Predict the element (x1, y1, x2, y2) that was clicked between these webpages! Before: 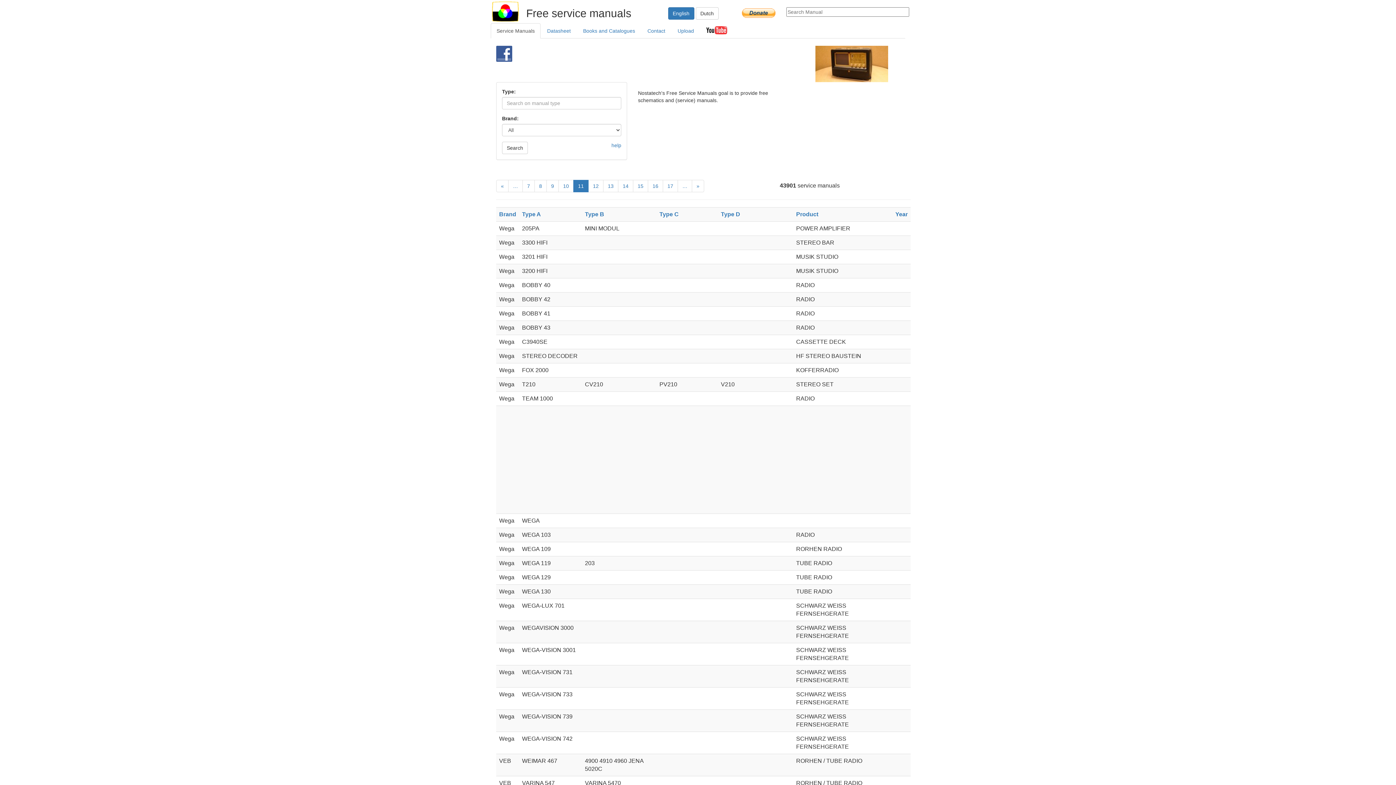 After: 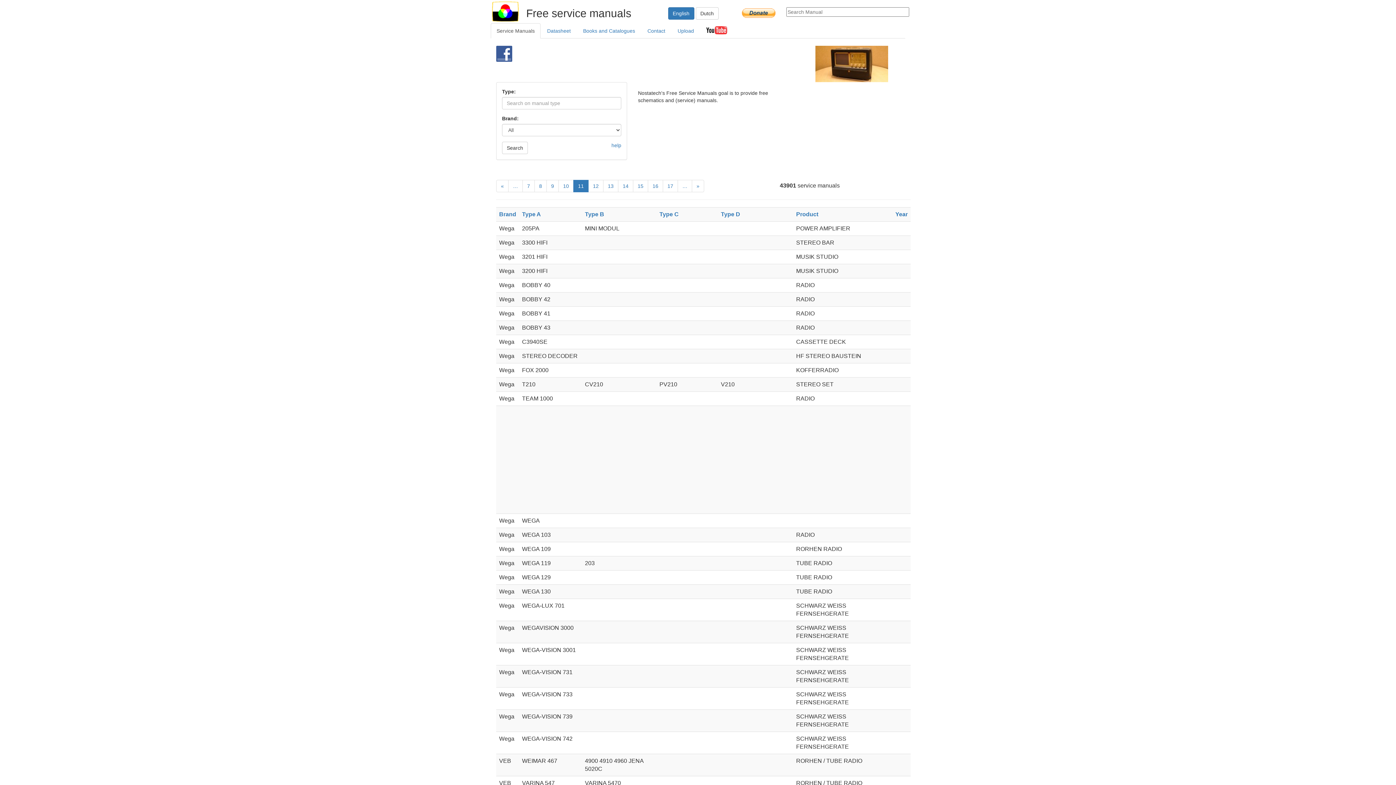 Action: bbox: (573, 180, 588, 192) label: 11